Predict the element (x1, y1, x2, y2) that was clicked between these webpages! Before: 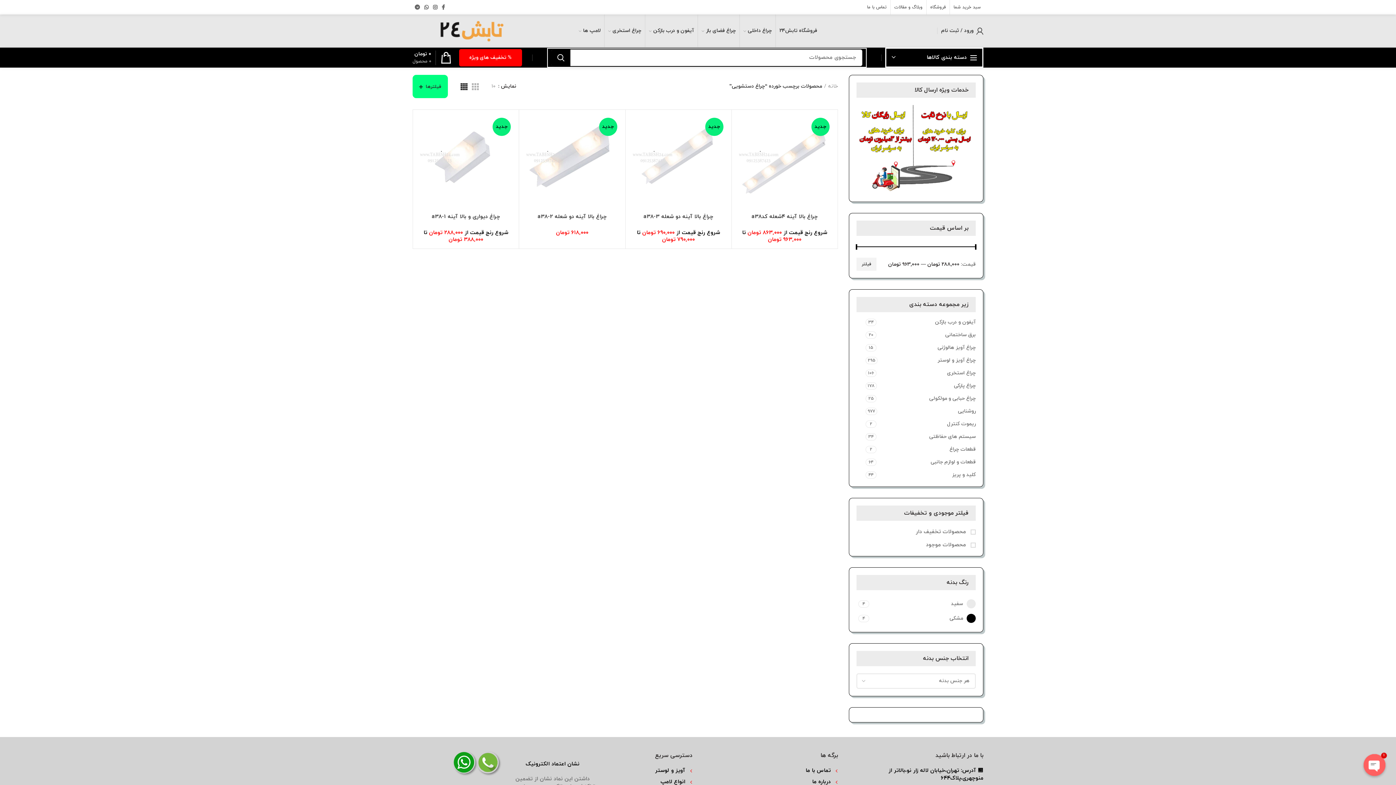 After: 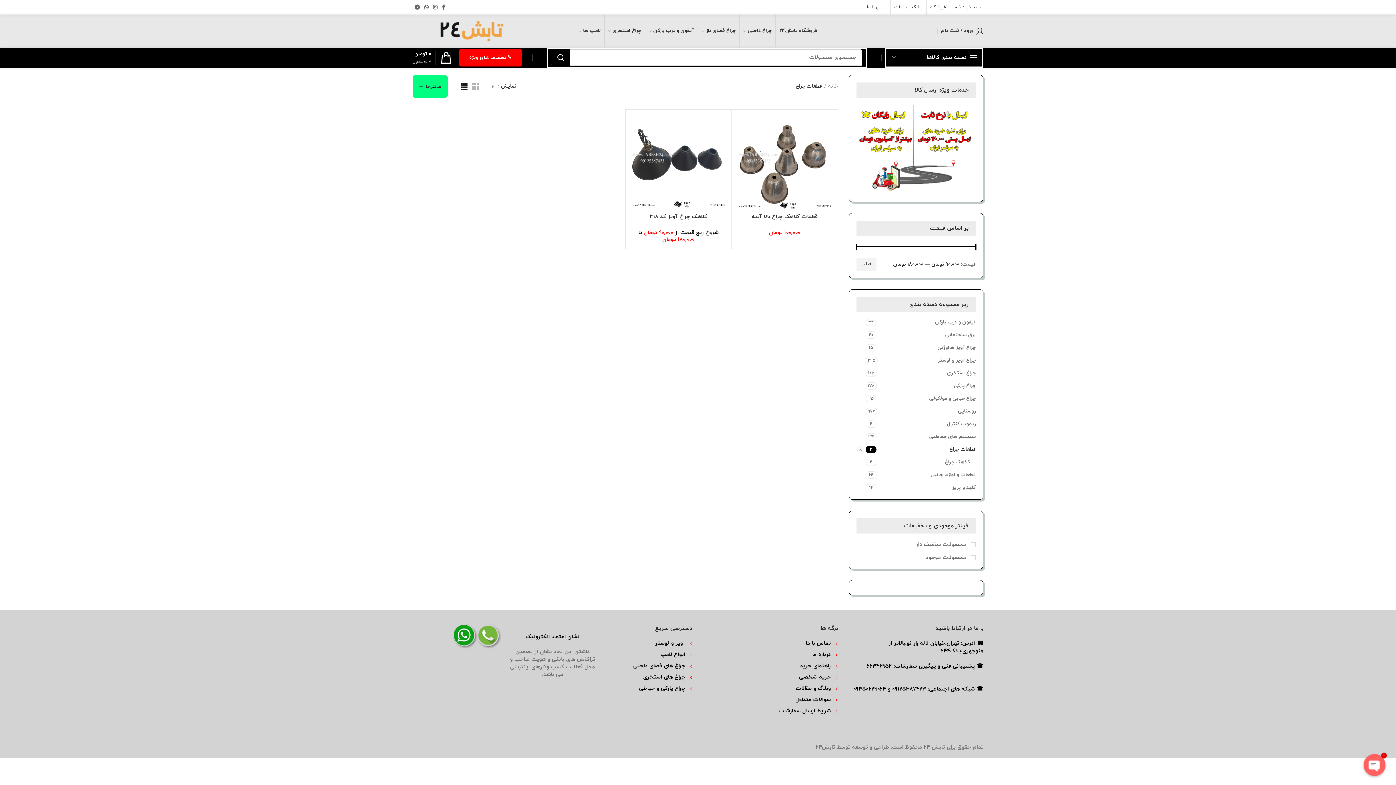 Action: label: قطعات چراغ bbox: (876, 443, 976, 456)